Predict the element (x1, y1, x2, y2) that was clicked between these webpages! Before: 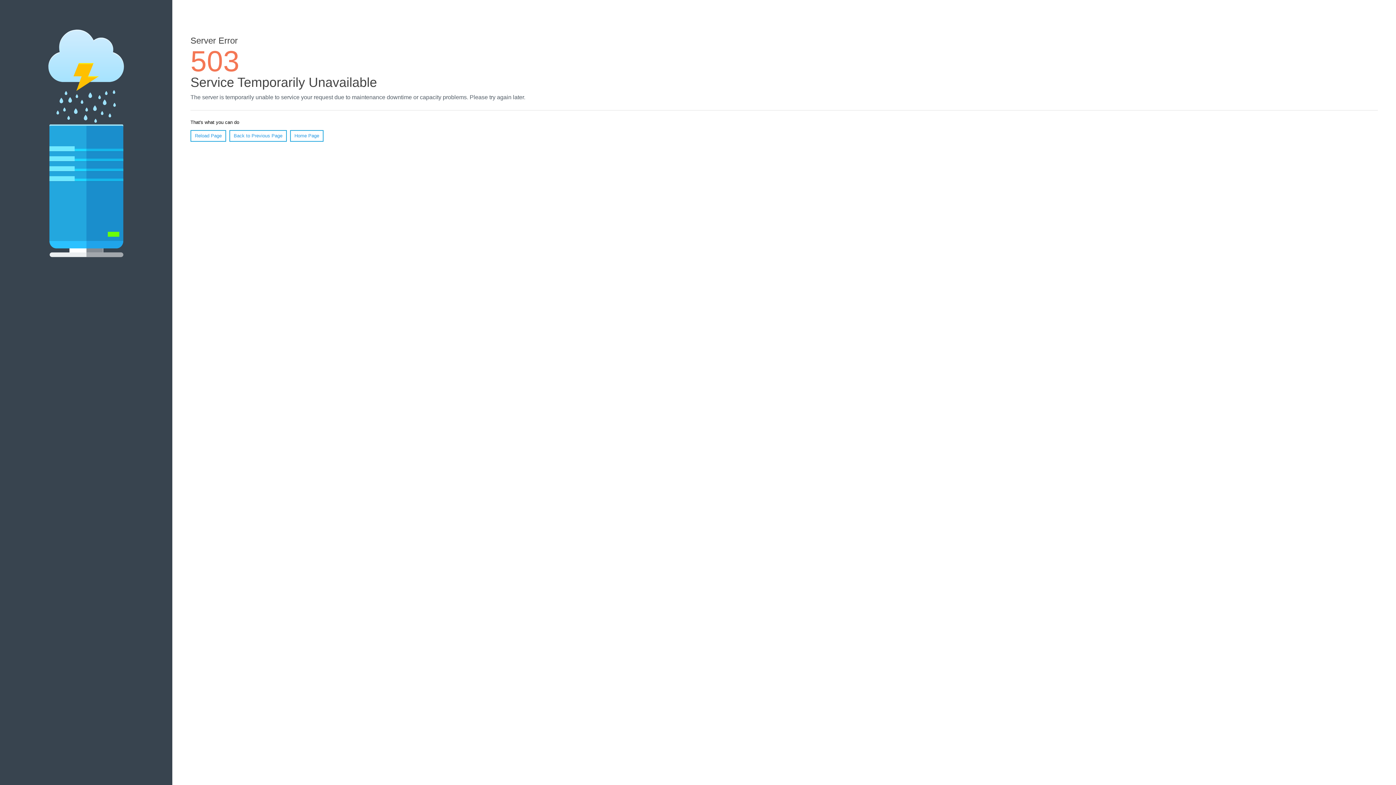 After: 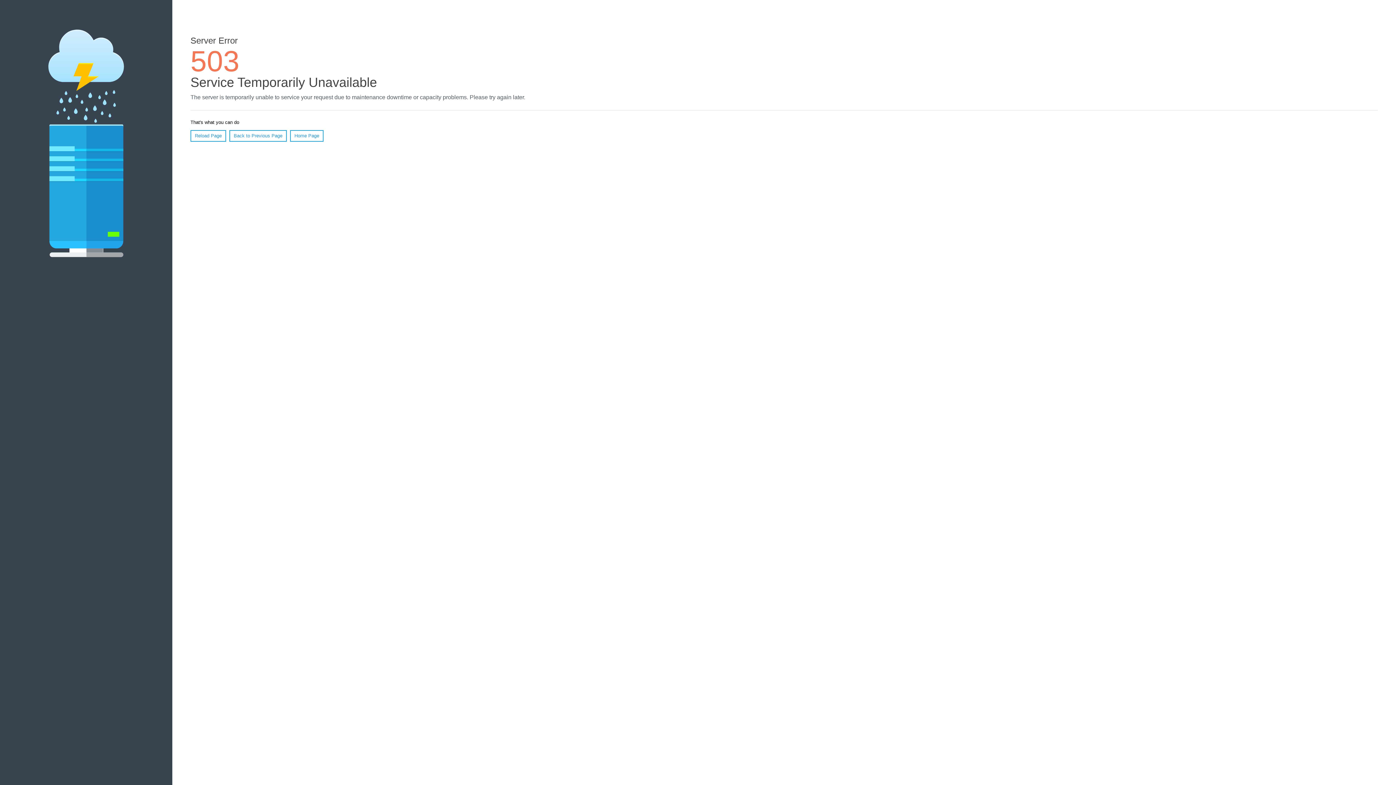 Action: bbox: (290, 130, 323, 141) label: Home Page